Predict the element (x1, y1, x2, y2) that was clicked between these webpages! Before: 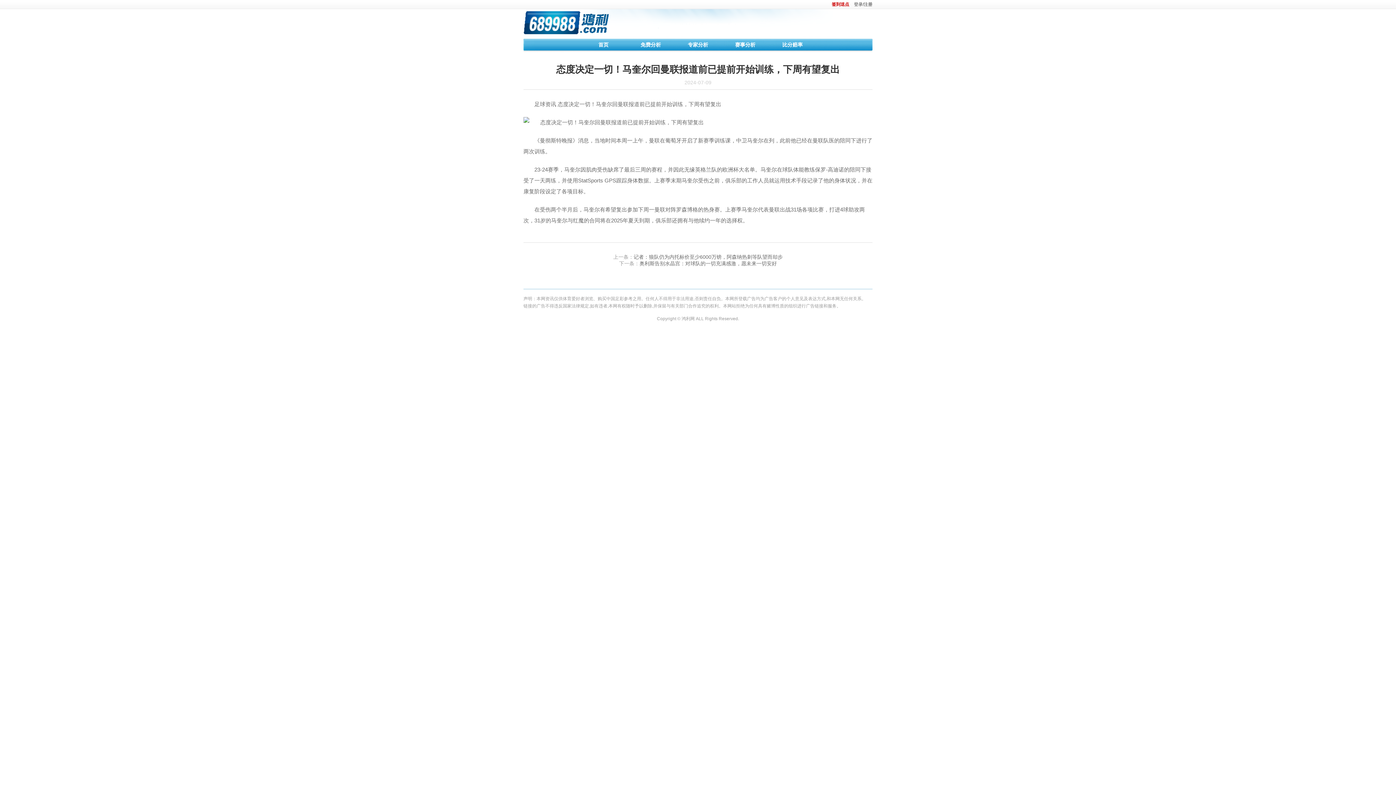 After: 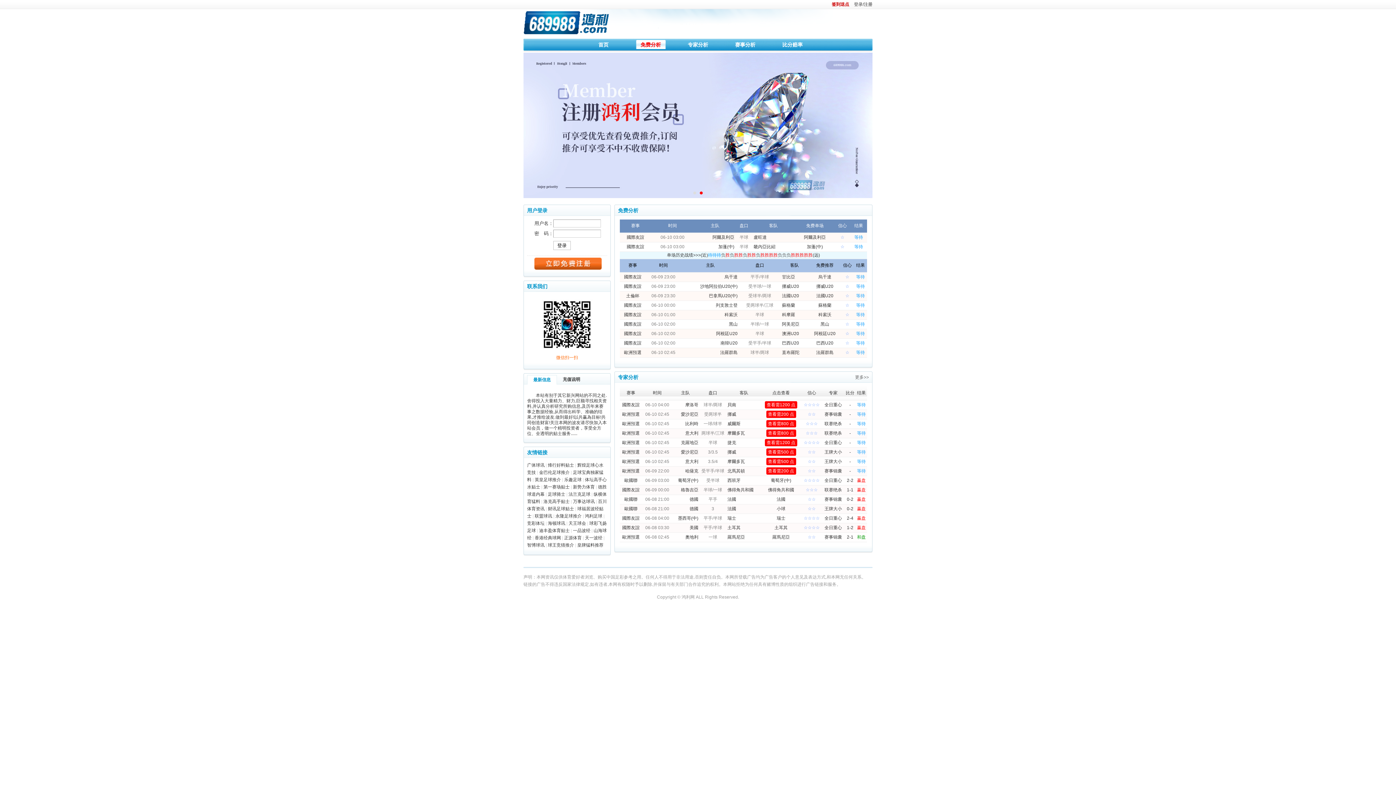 Action: label: 免费分析 bbox: (635, 38, 666, 49)